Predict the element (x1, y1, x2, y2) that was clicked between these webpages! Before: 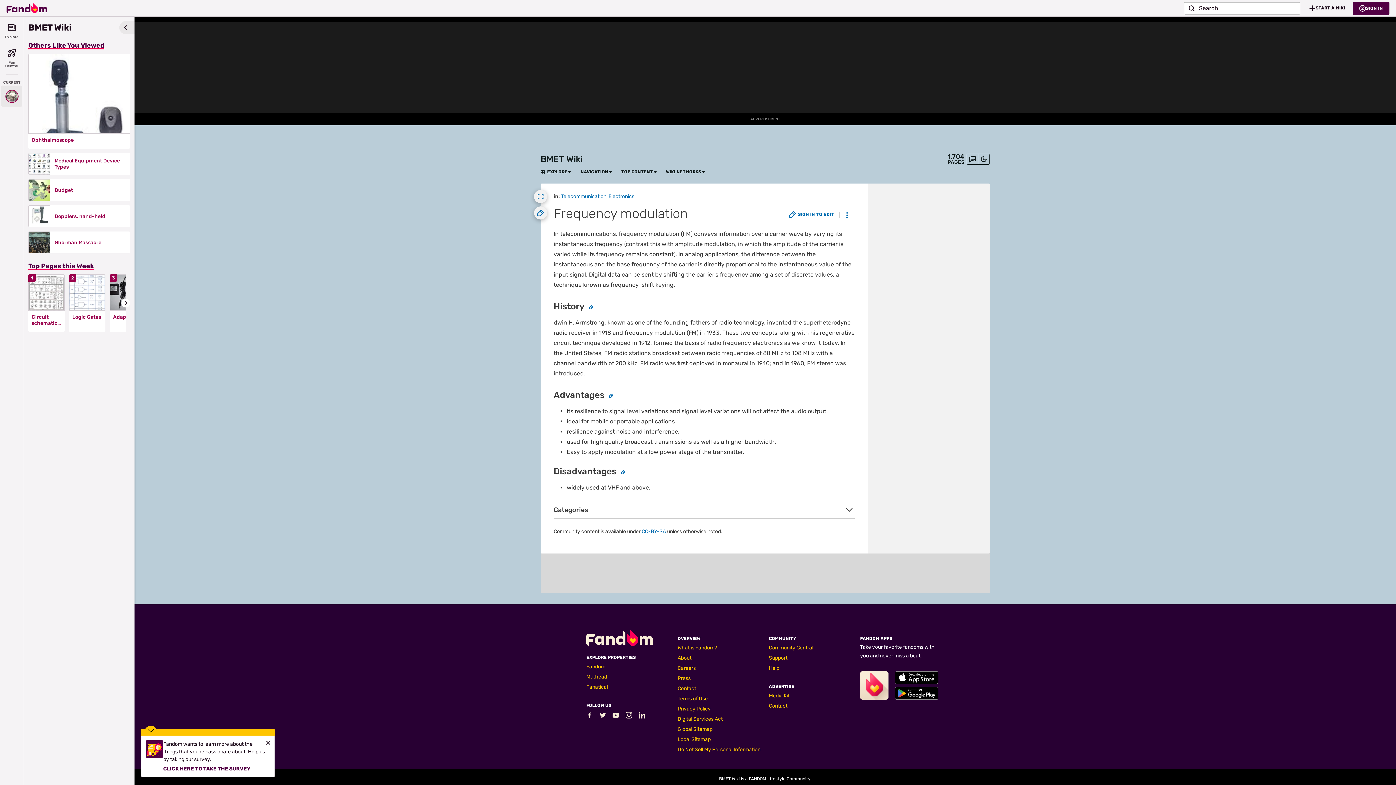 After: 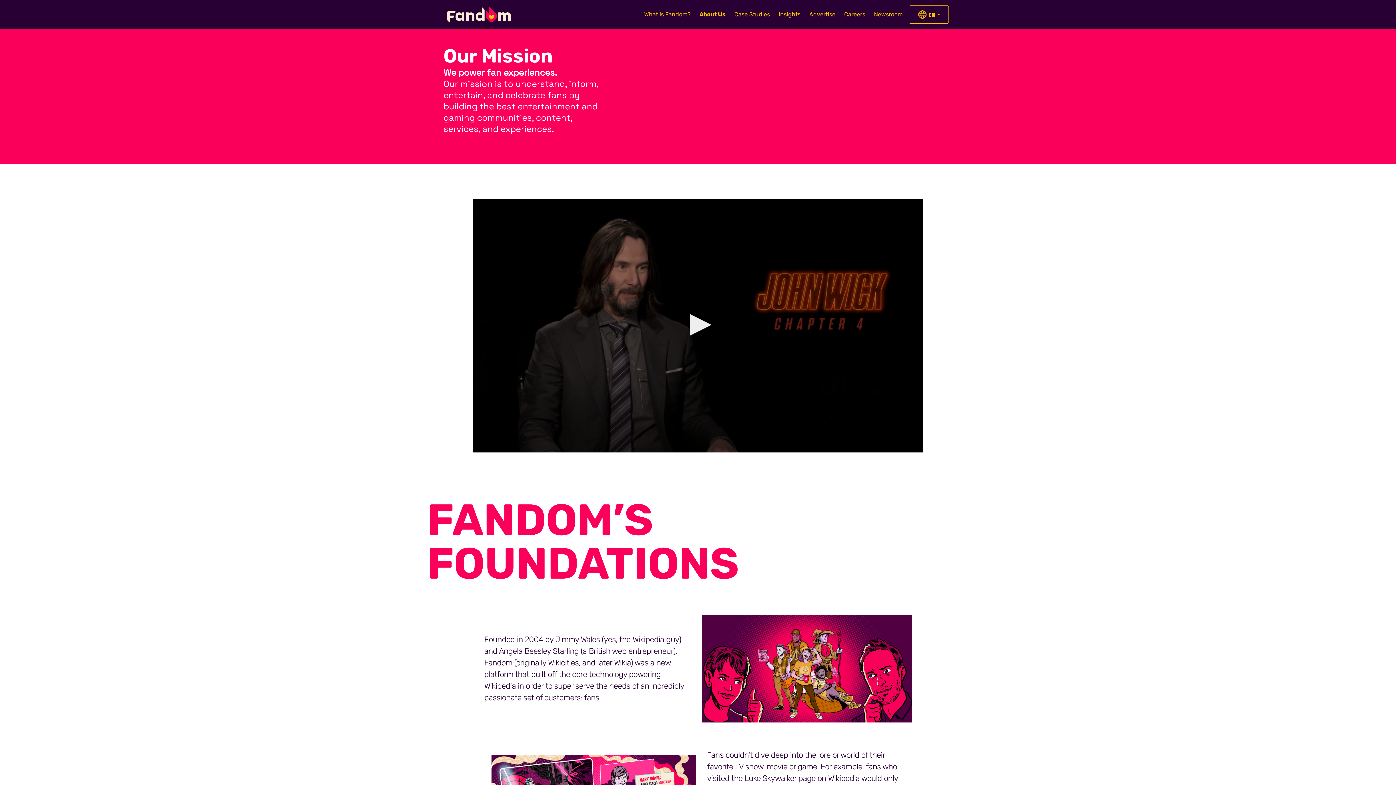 Action: label: About bbox: (677, 655, 691, 661)